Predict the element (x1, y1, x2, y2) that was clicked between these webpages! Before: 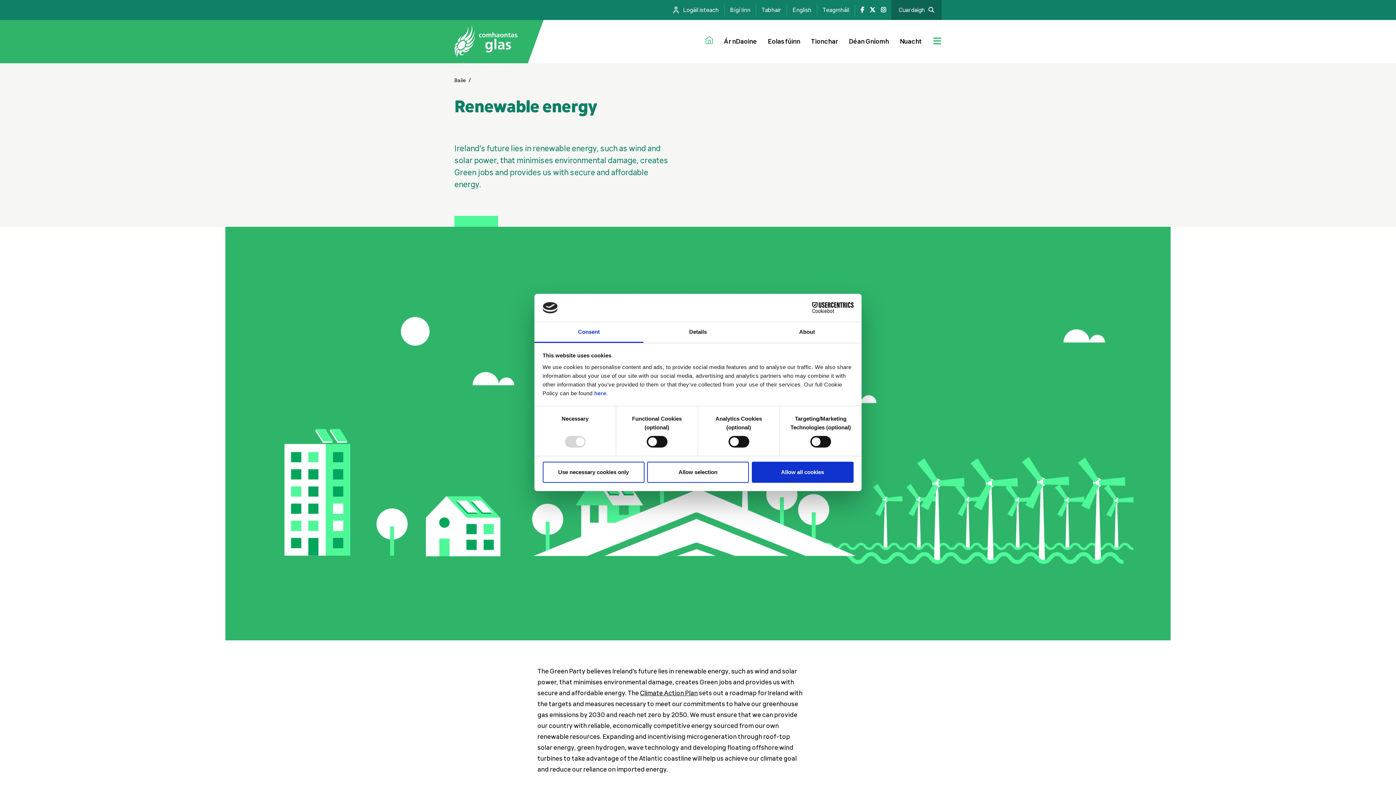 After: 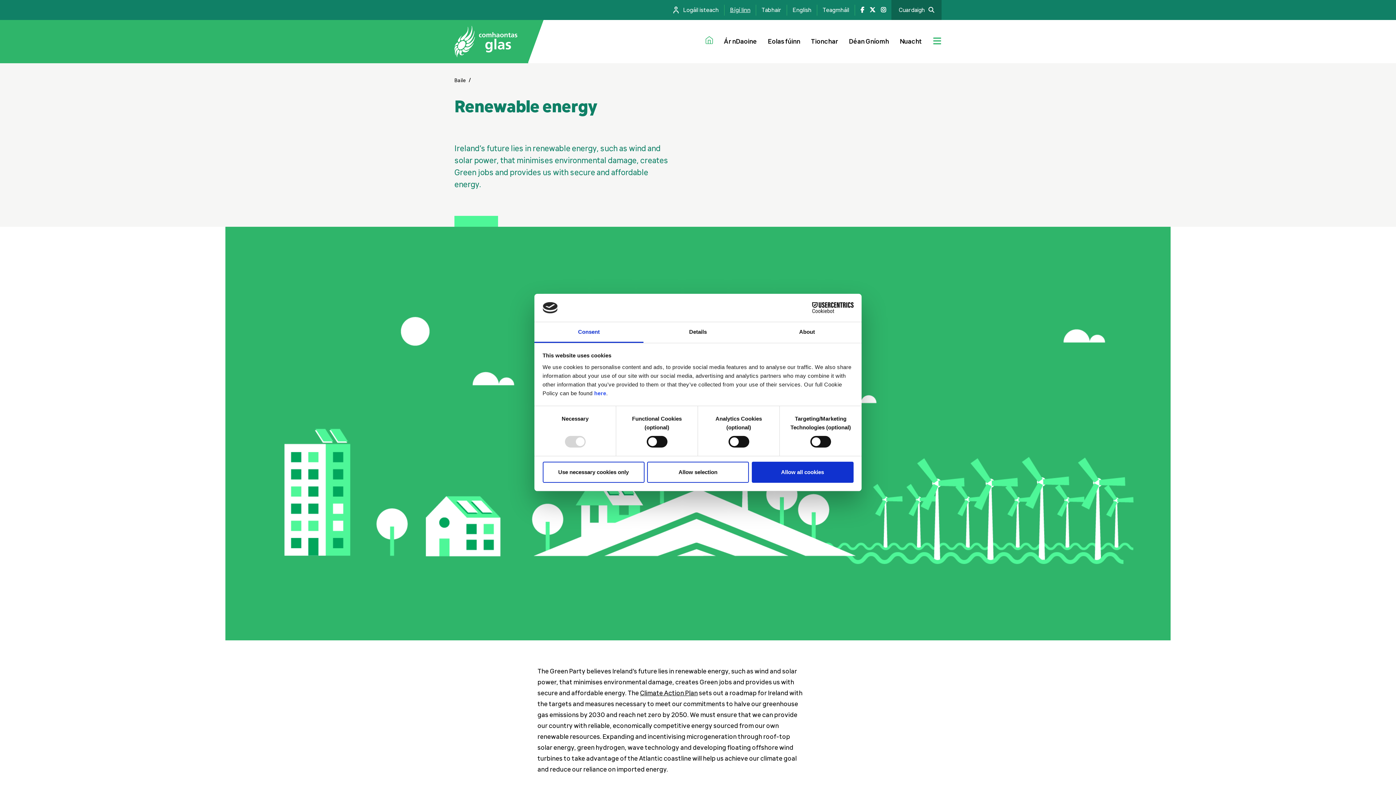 Action: label: Bígí linn bbox: (730, 0, 750, 19)